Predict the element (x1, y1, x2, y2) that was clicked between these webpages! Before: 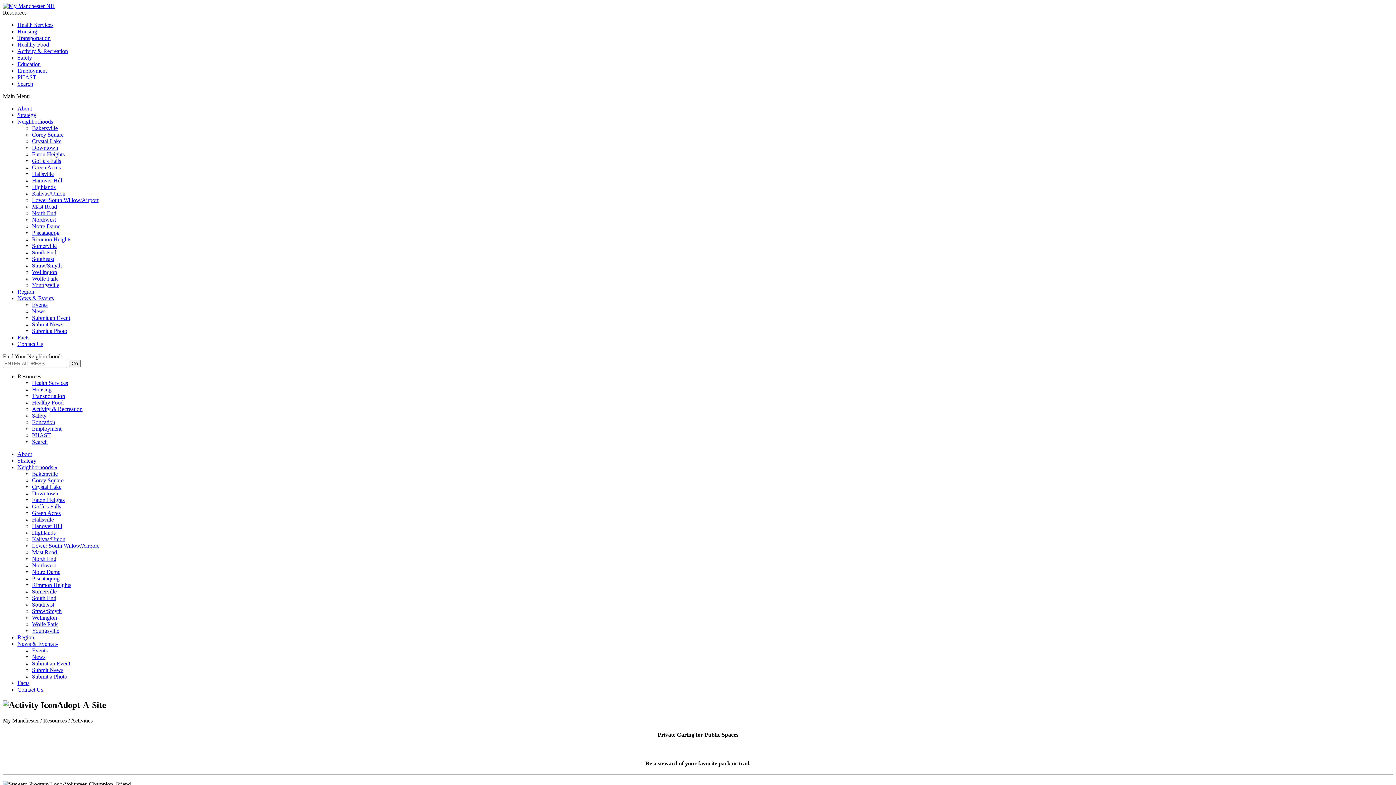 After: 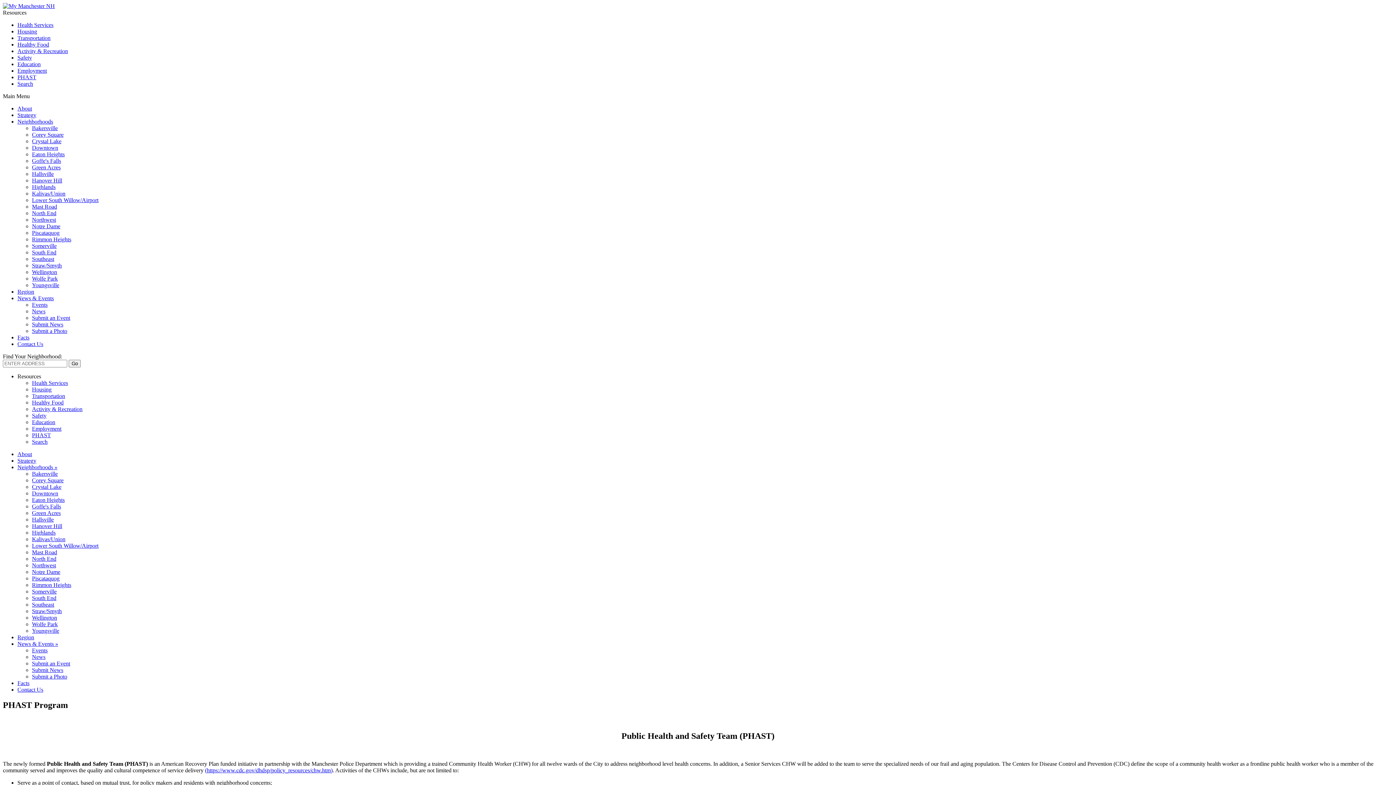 Action: label: PHAST bbox: (17, 74, 36, 80)